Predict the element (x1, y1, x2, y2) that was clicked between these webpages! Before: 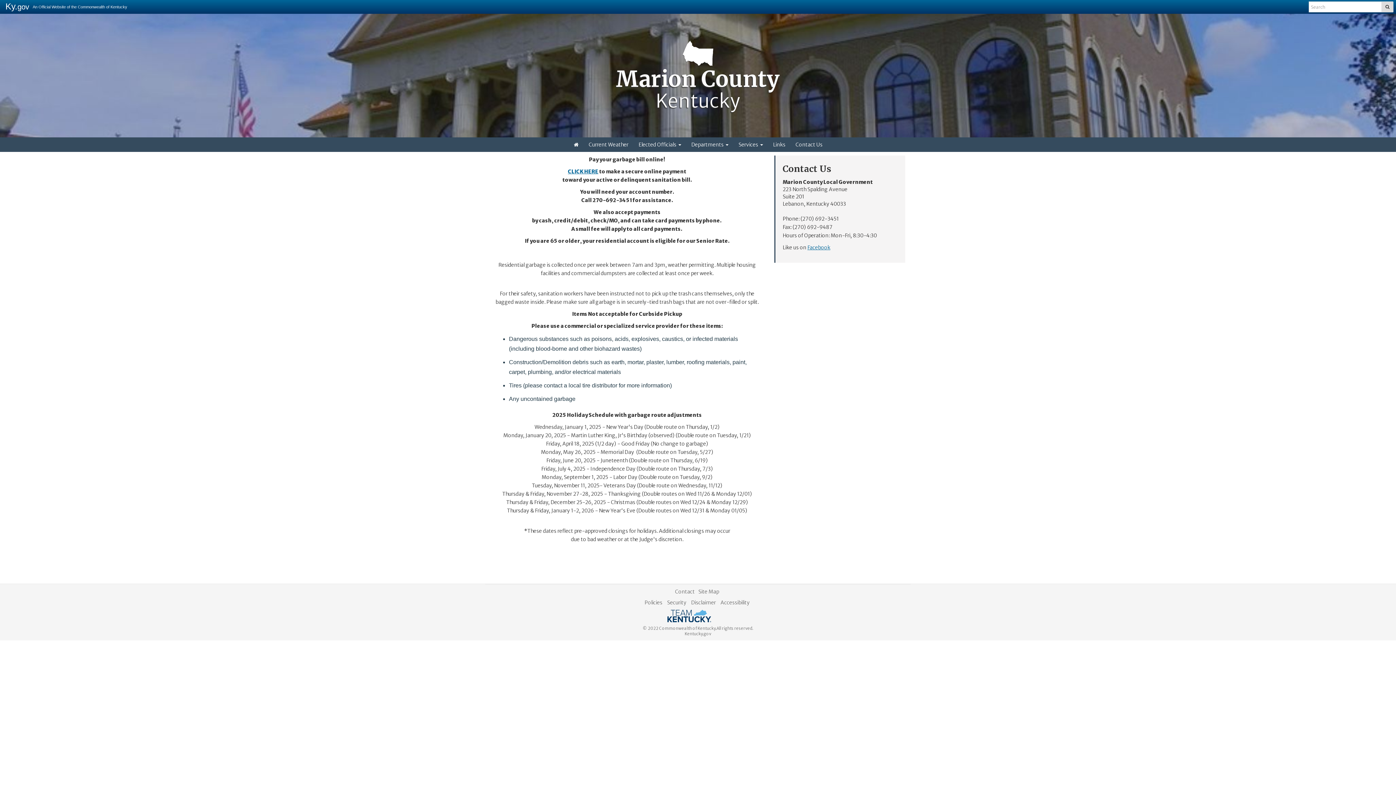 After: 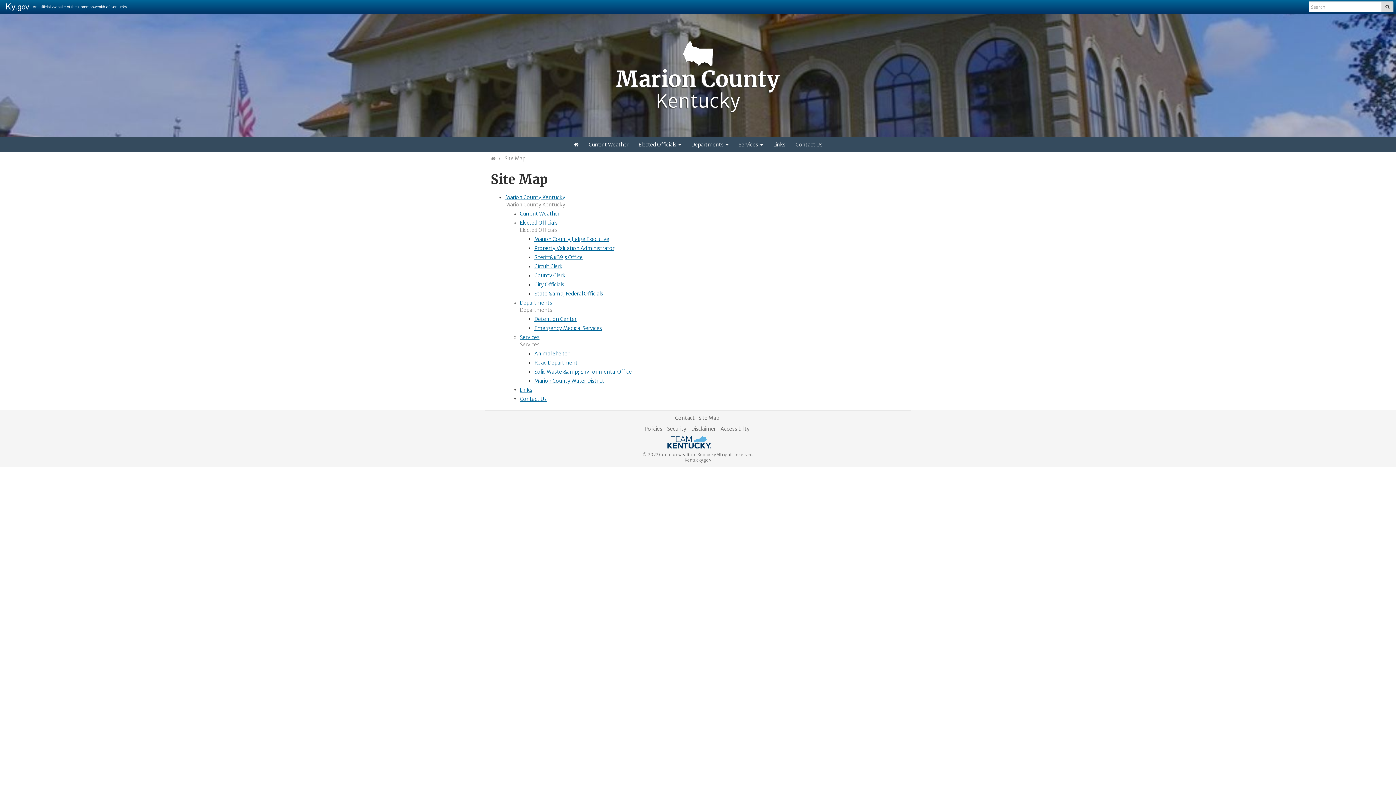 Action: label: Site Map bbox: (698, 588, 719, 595)